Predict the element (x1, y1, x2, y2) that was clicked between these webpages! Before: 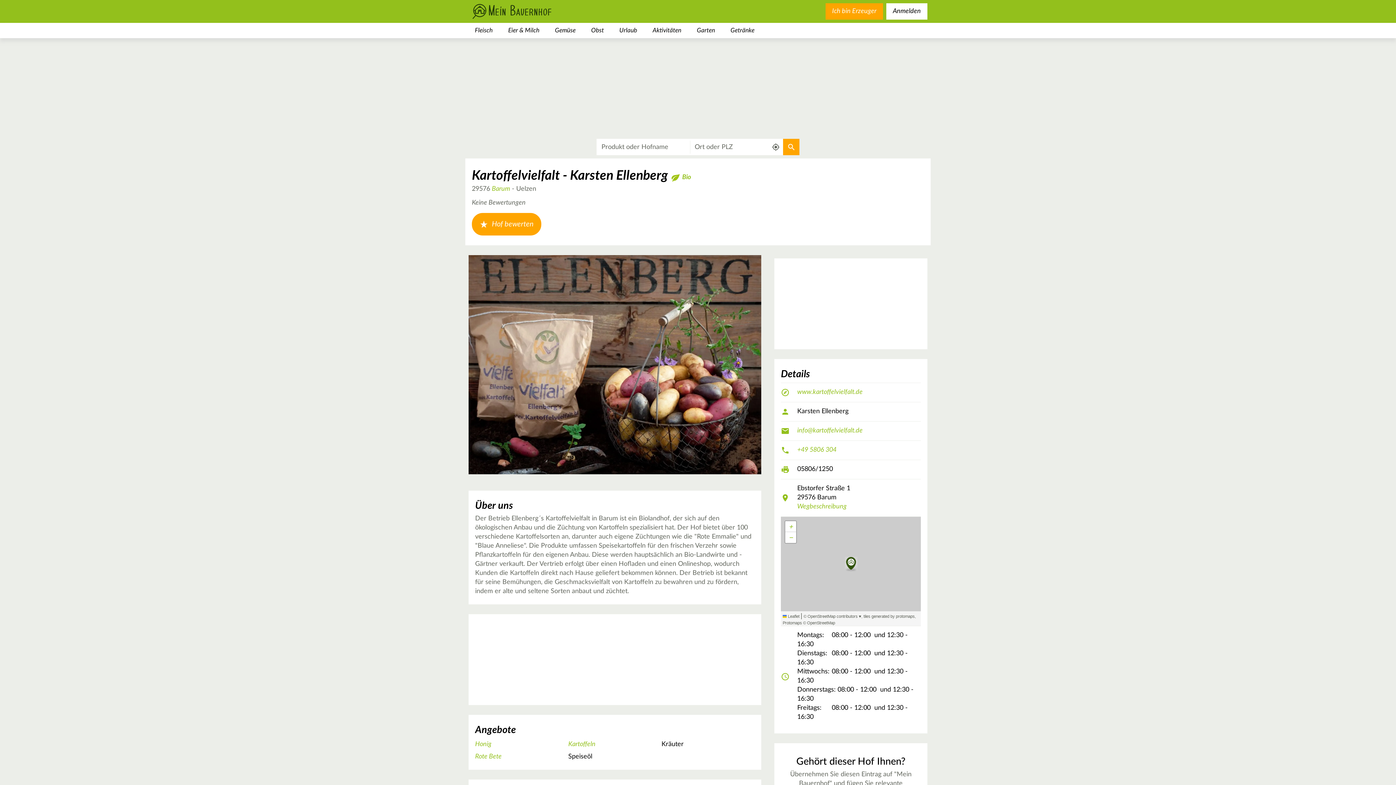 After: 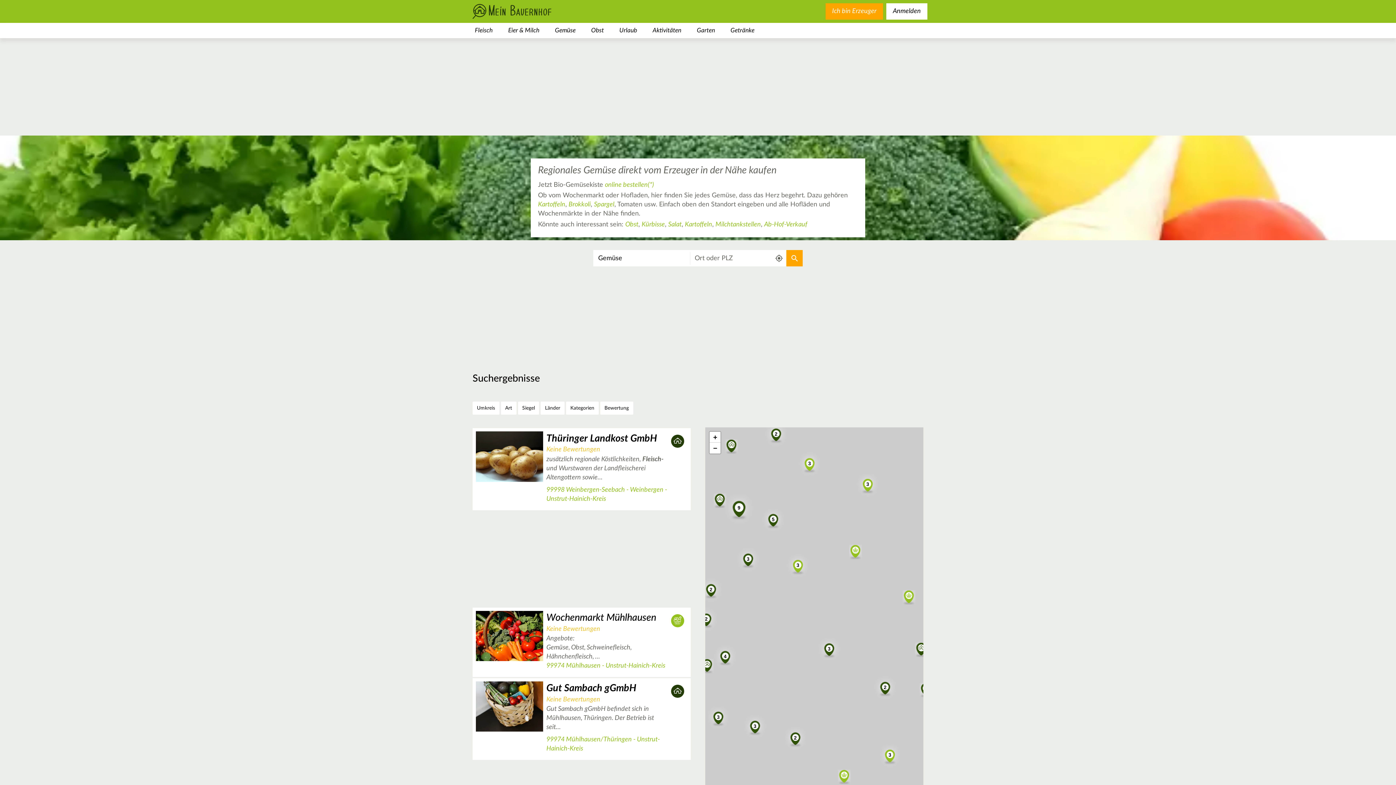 Action: bbox: (555, 22, 575, 38) label: Gemüse